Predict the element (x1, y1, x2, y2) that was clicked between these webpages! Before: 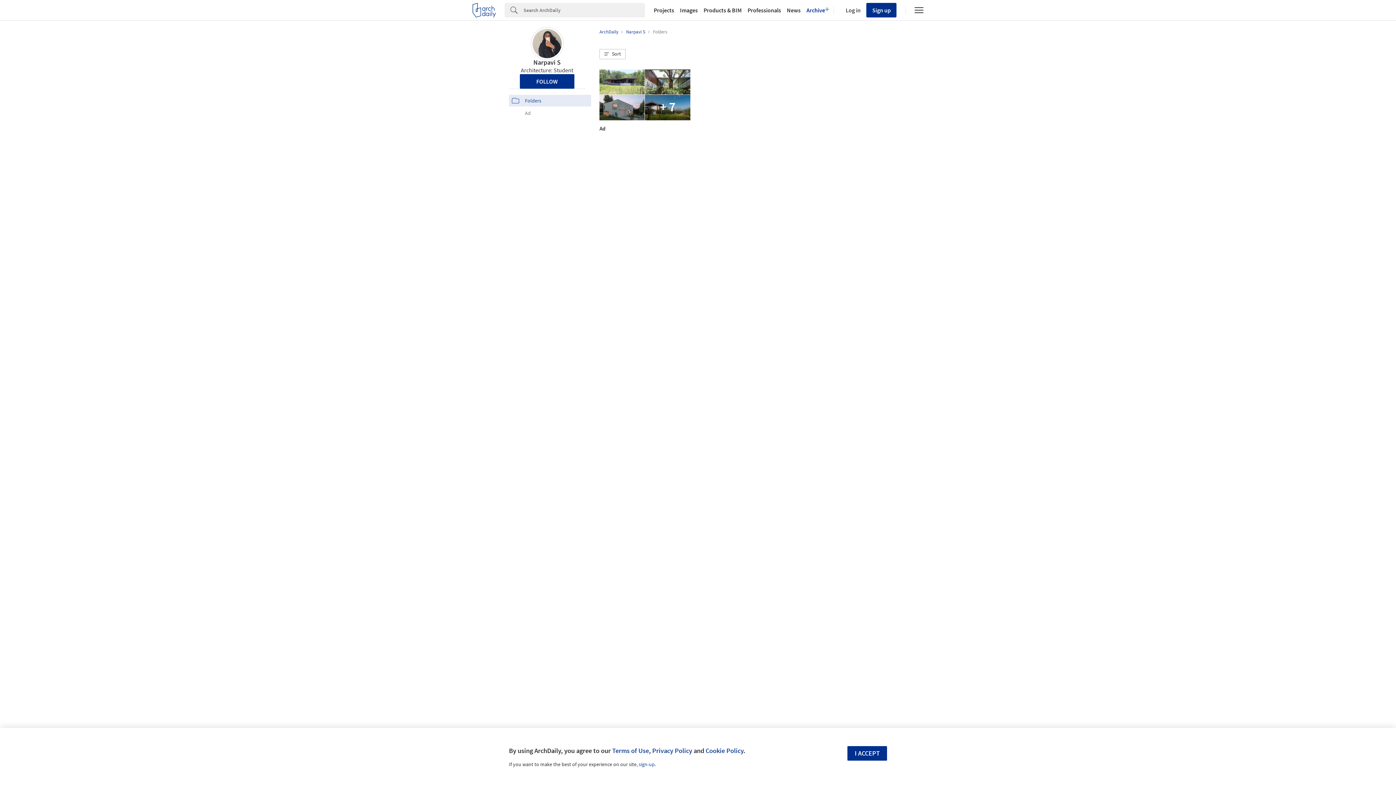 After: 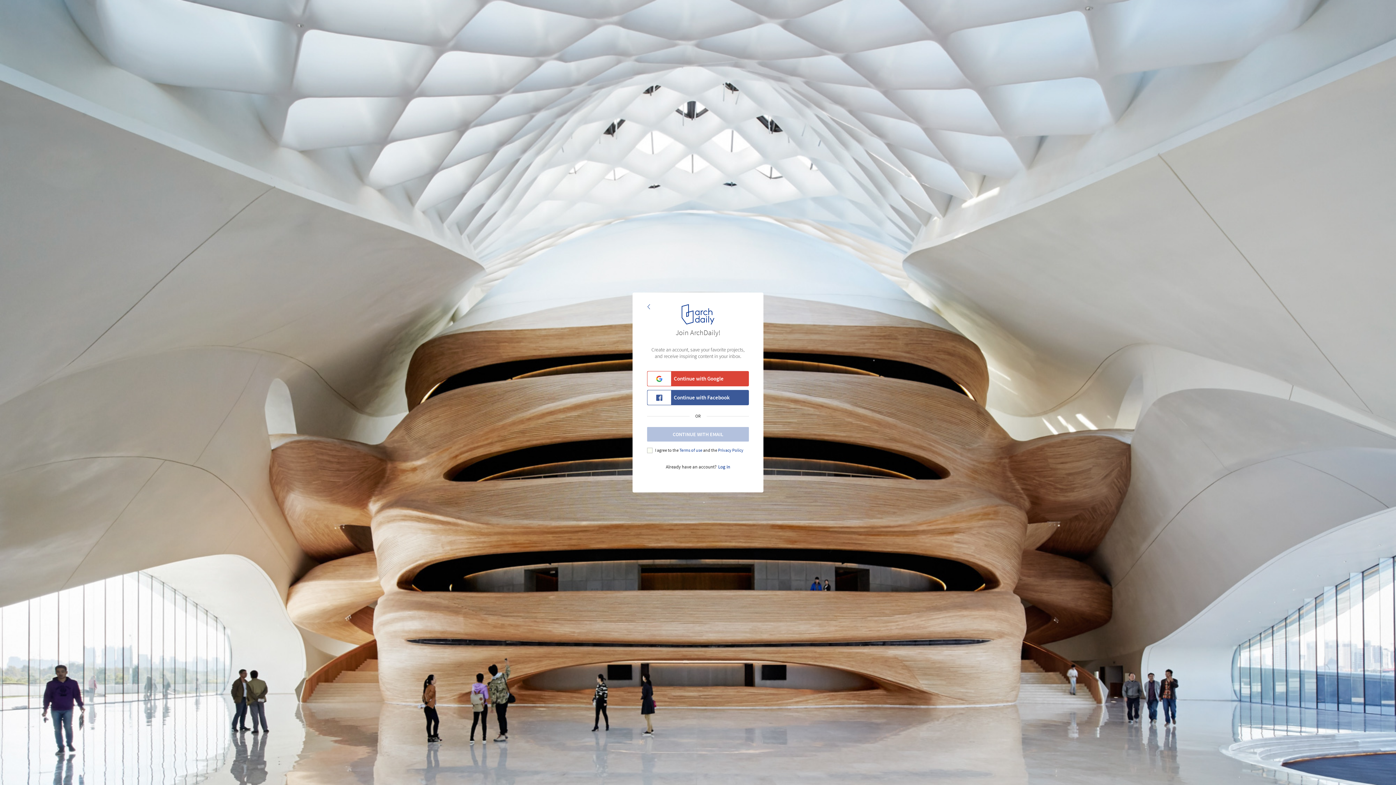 Action: label: sign-up bbox: (638, 761, 654, 768)